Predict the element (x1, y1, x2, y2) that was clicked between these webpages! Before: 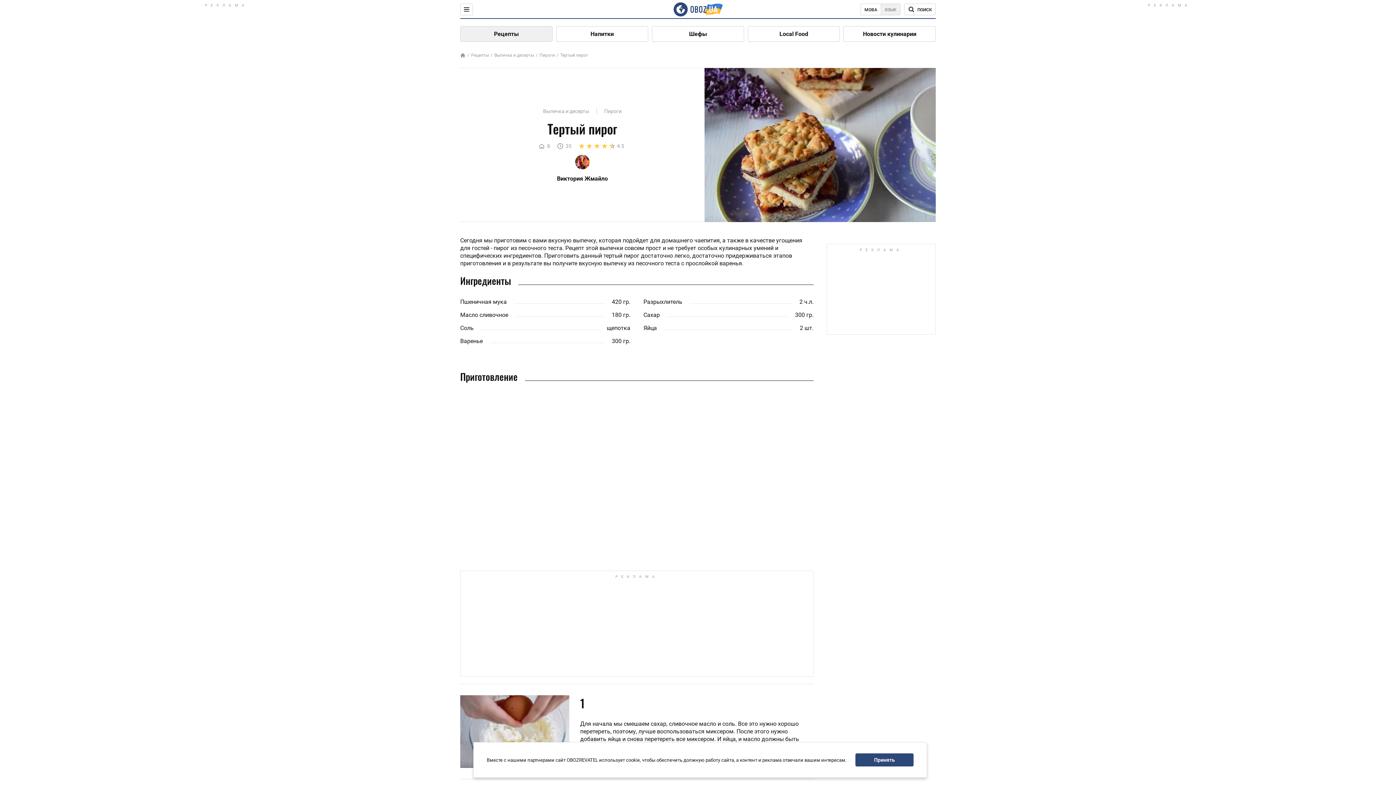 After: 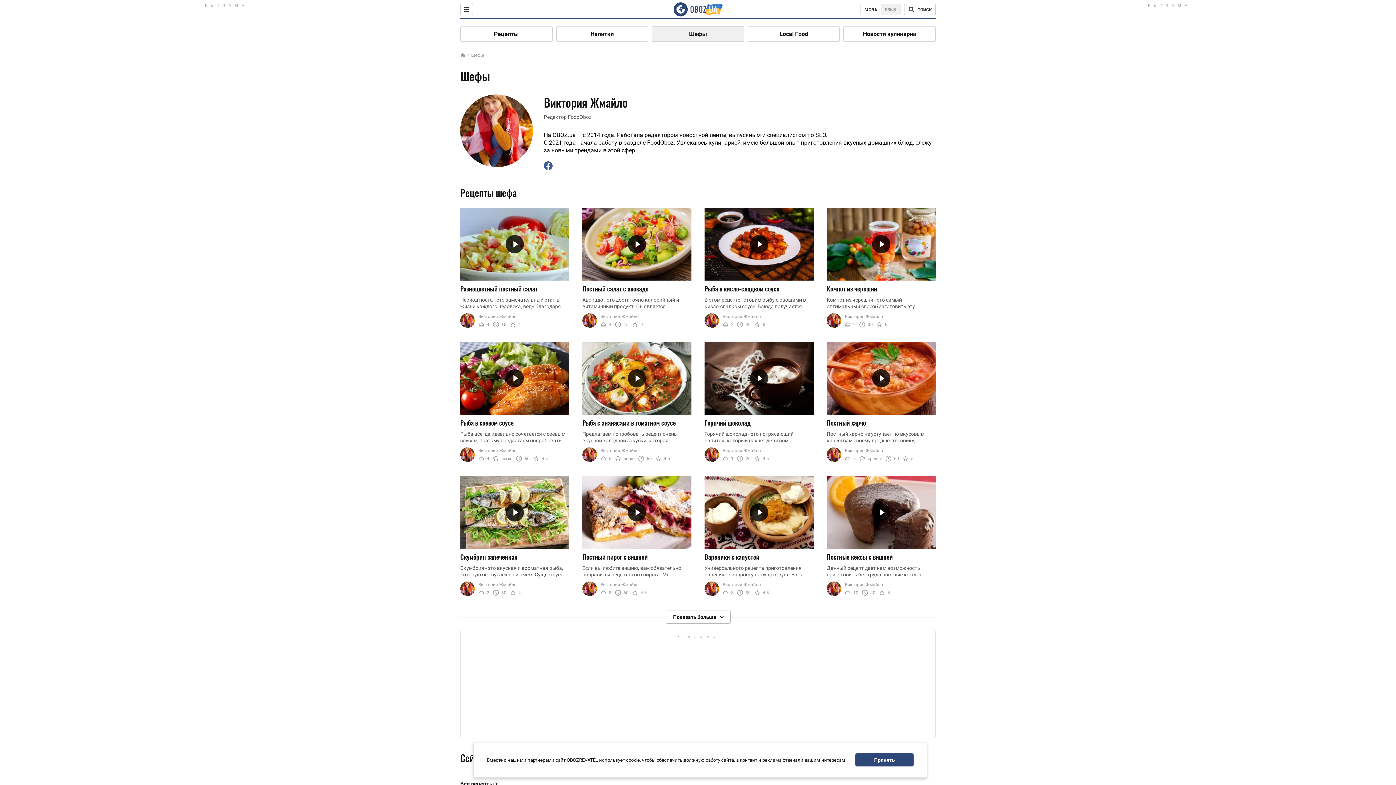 Action: bbox: (575, 154, 589, 169)